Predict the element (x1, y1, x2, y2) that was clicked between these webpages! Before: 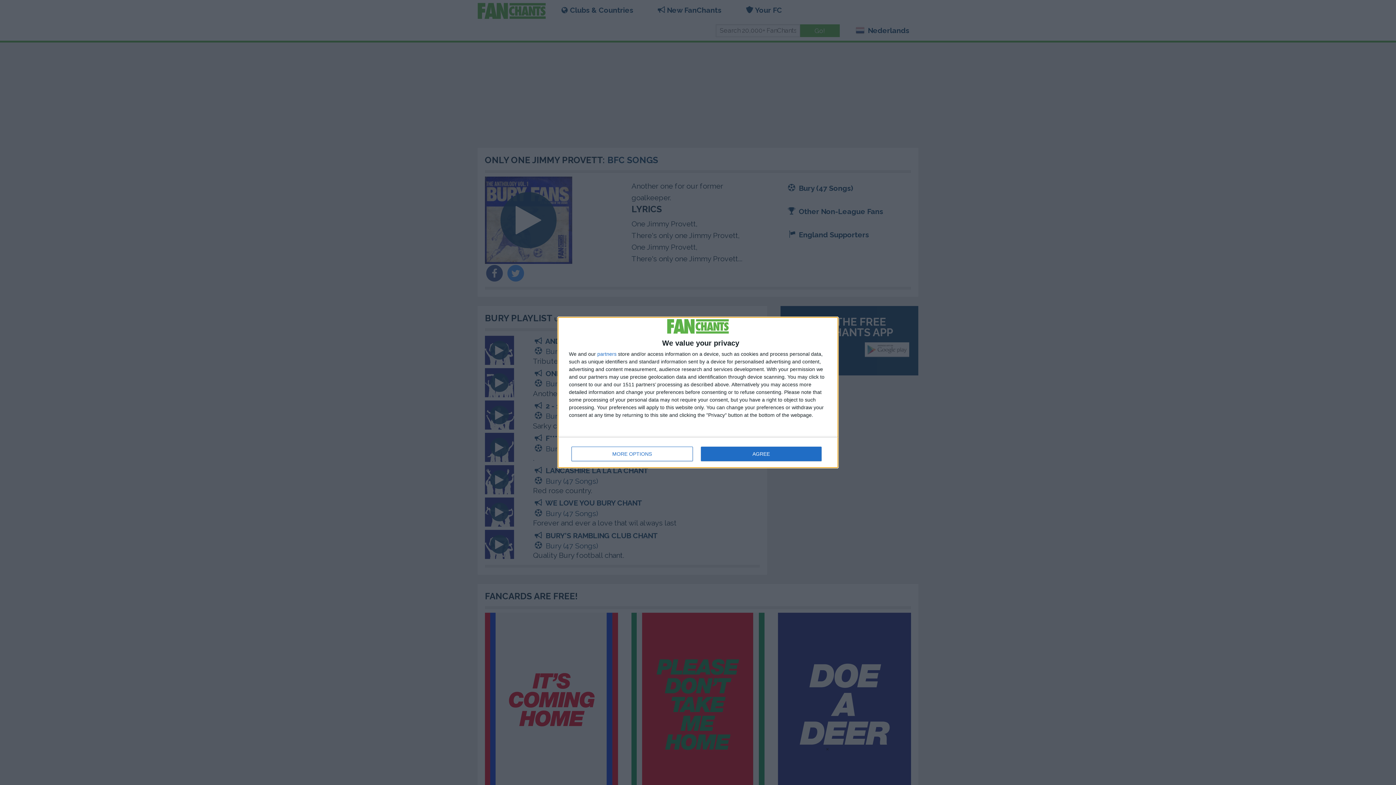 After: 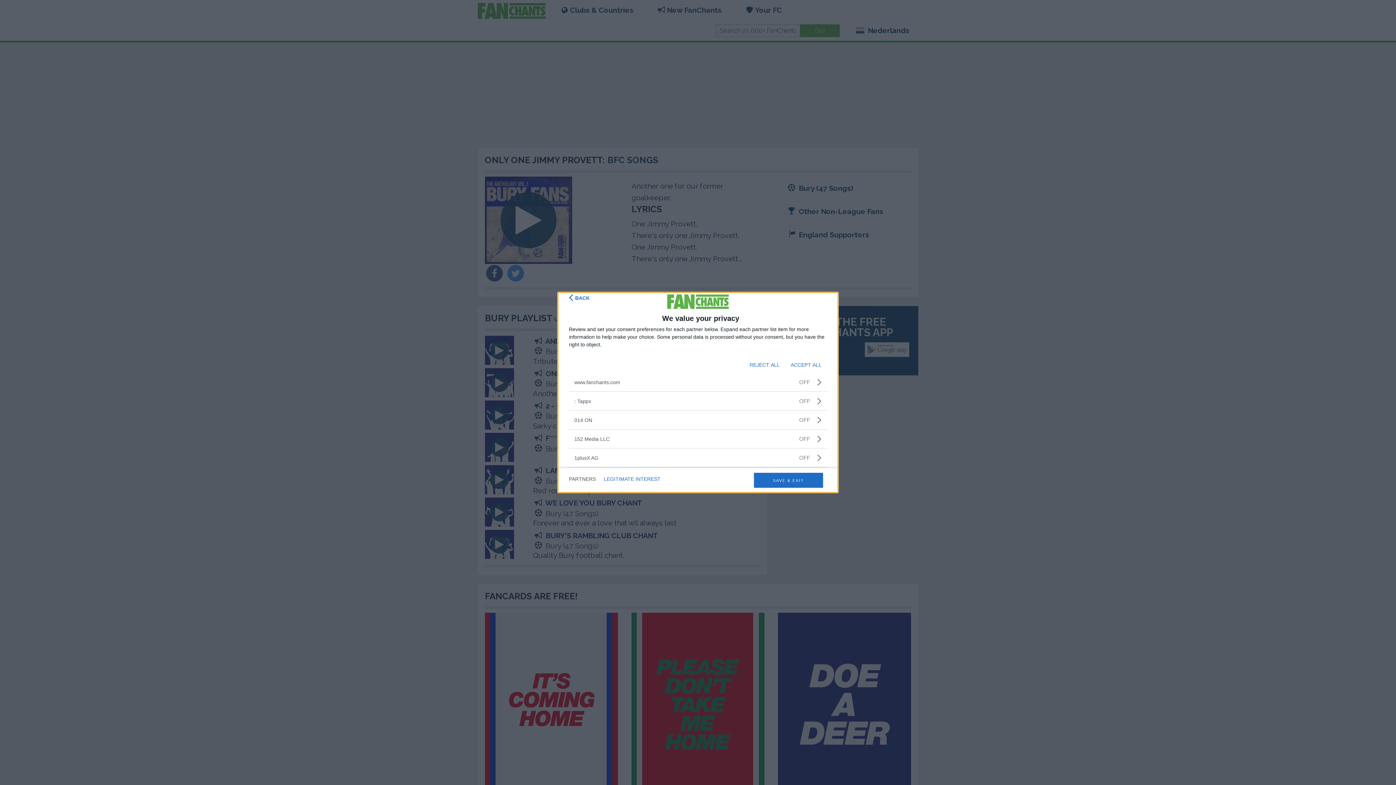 Action: label: partners bbox: (597, 351, 616, 356)